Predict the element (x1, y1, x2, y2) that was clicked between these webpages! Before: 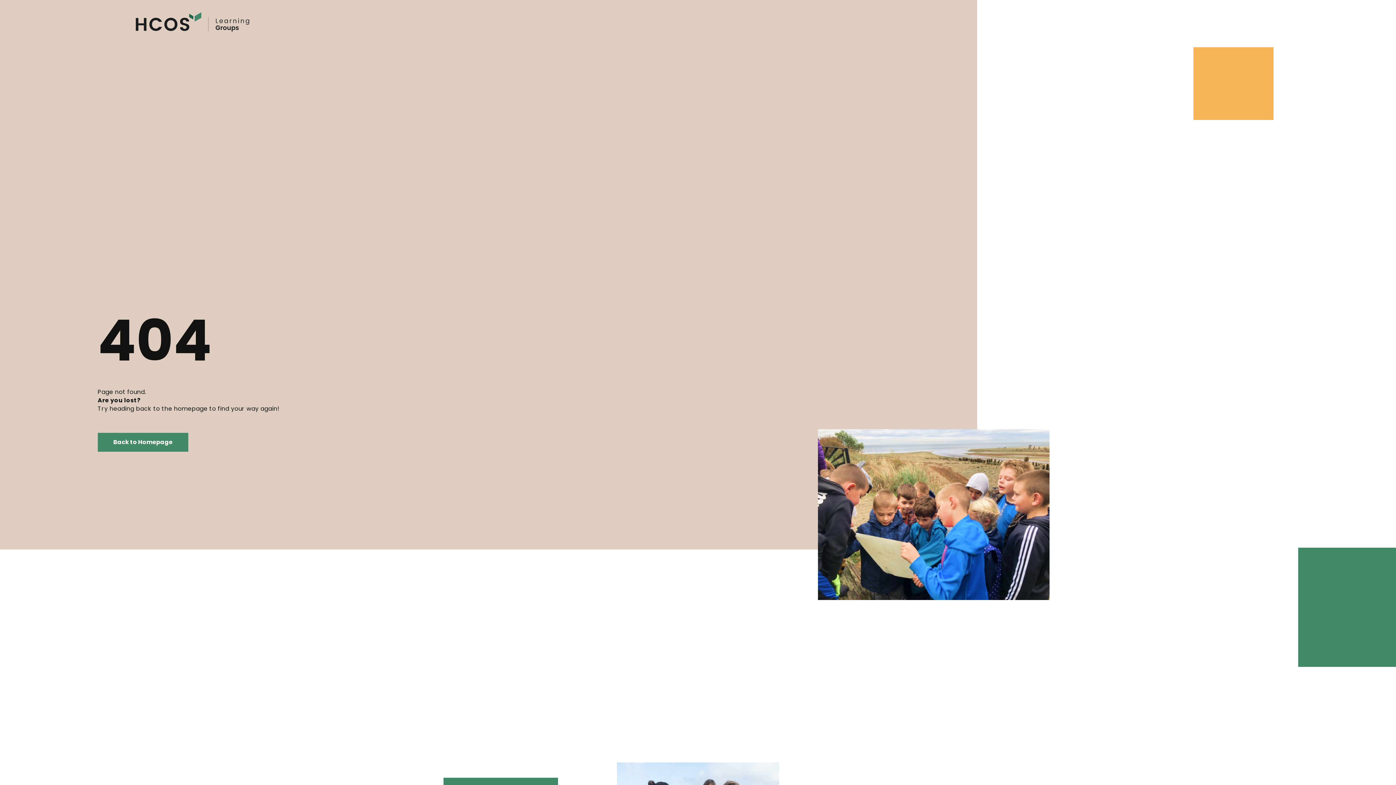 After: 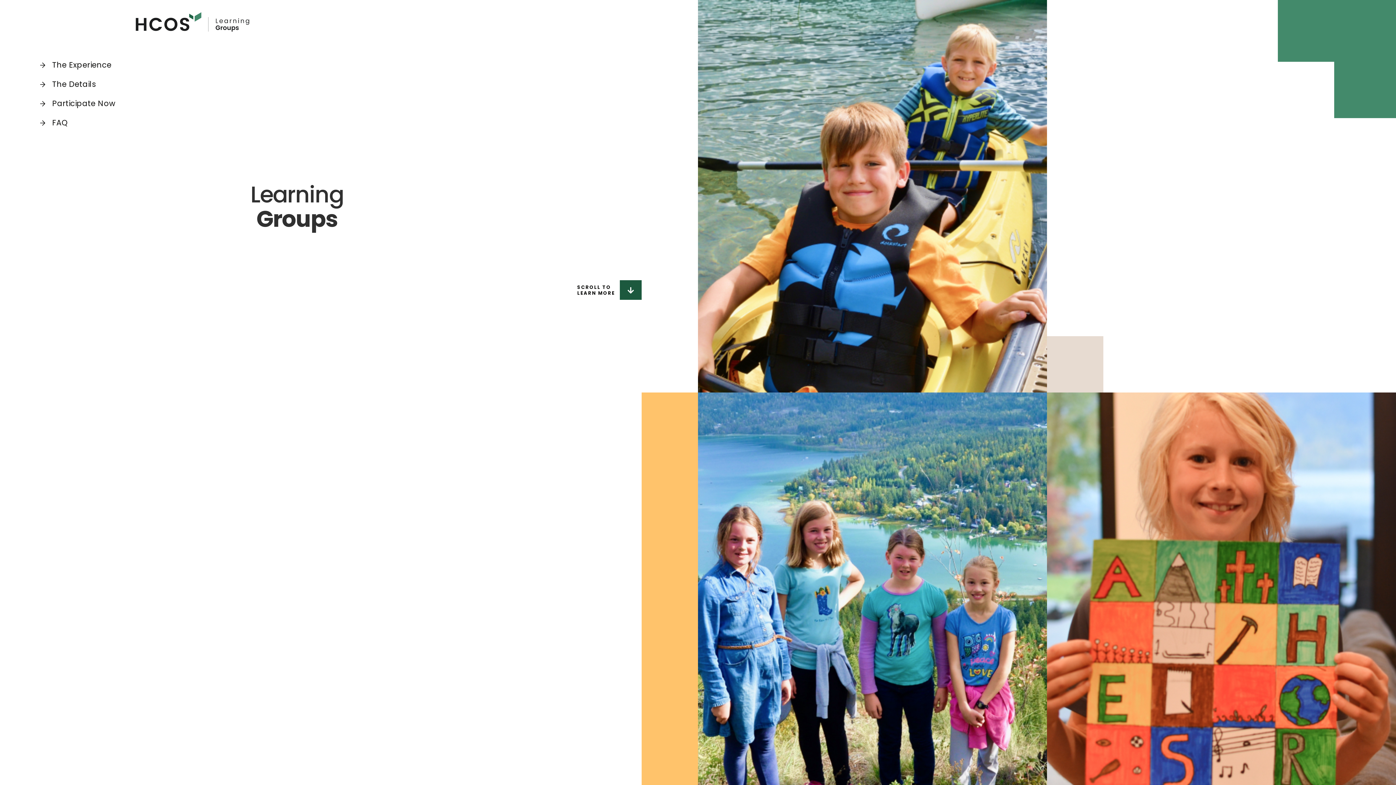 Action: bbox: (97, 433, 188, 452) label: Back to Homepage